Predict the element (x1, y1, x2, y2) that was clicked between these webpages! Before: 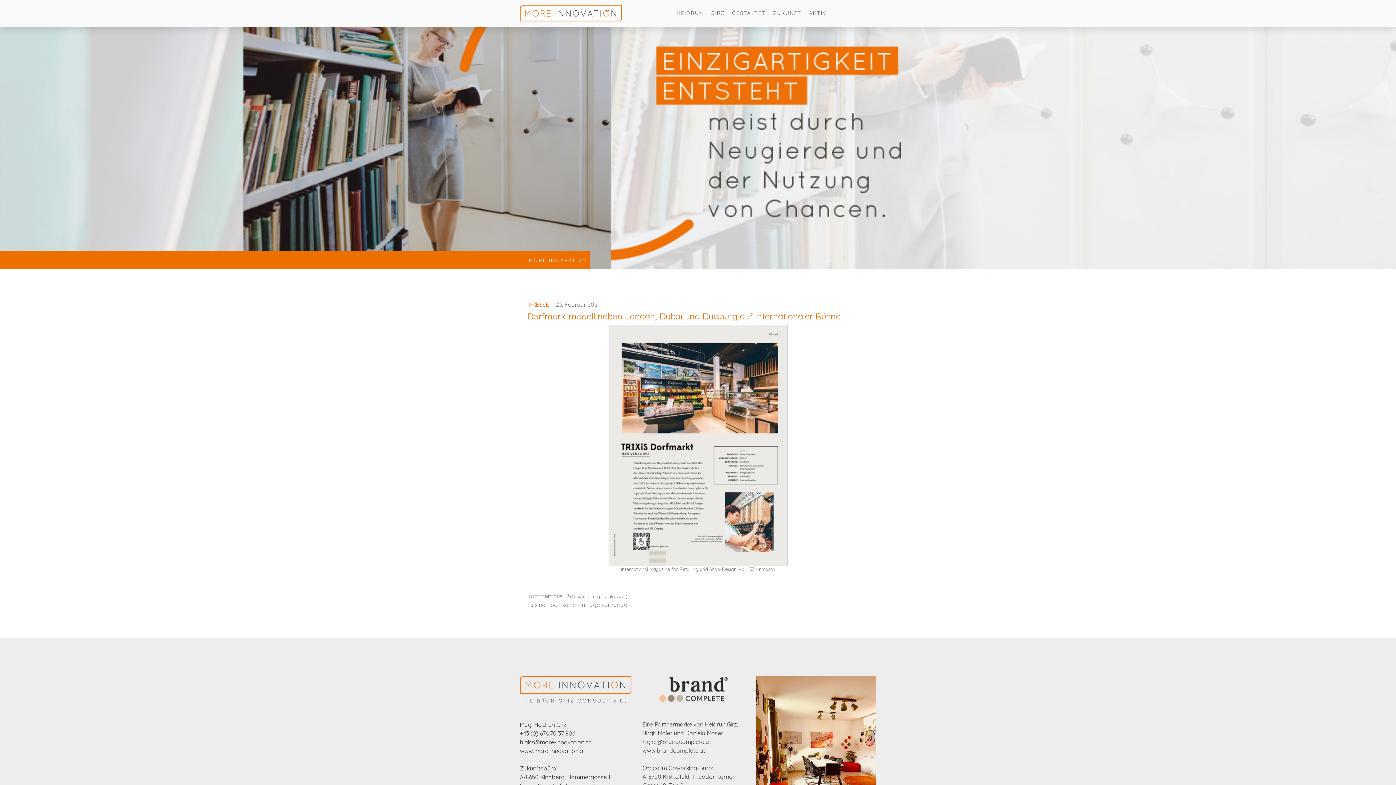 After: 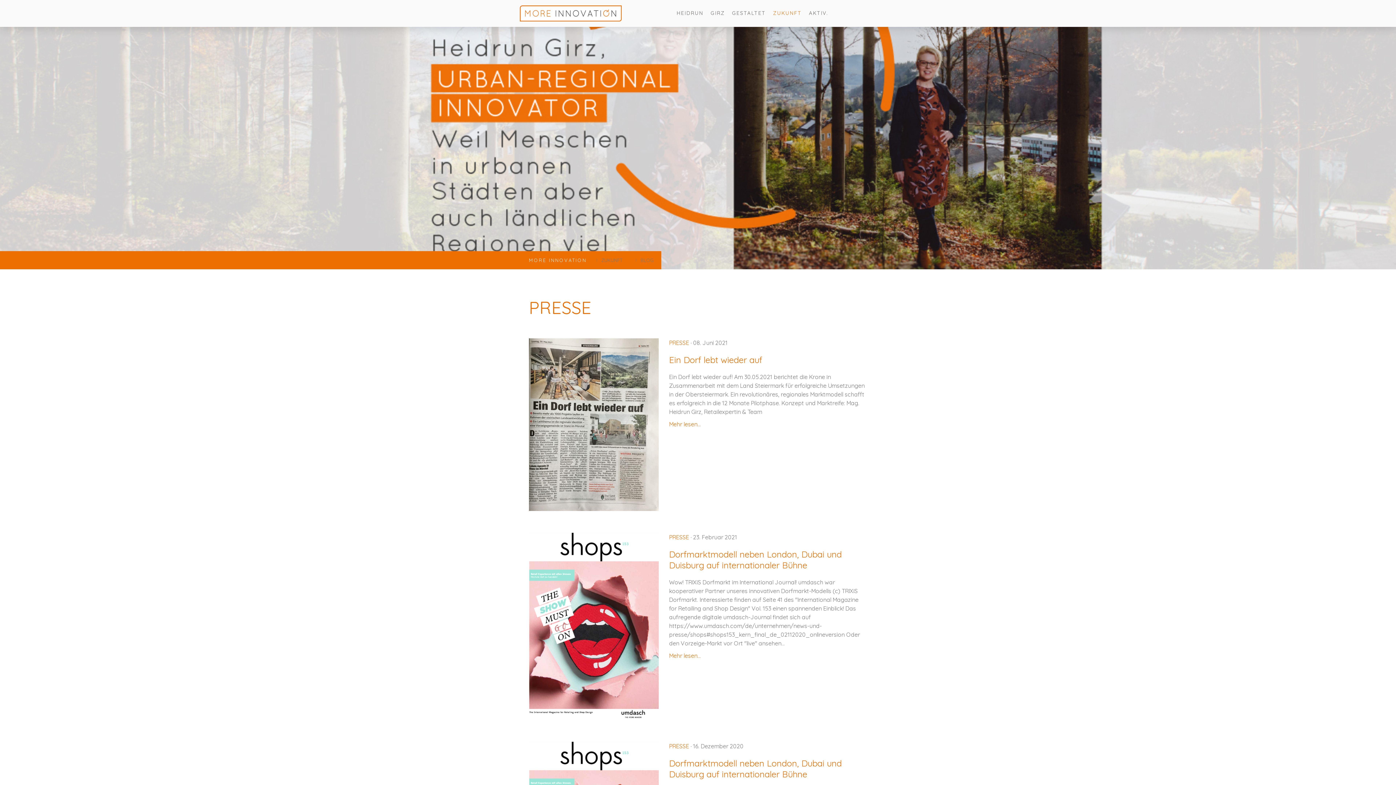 Action: label: PRESSE  bbox: (529, 301, 550, 308)